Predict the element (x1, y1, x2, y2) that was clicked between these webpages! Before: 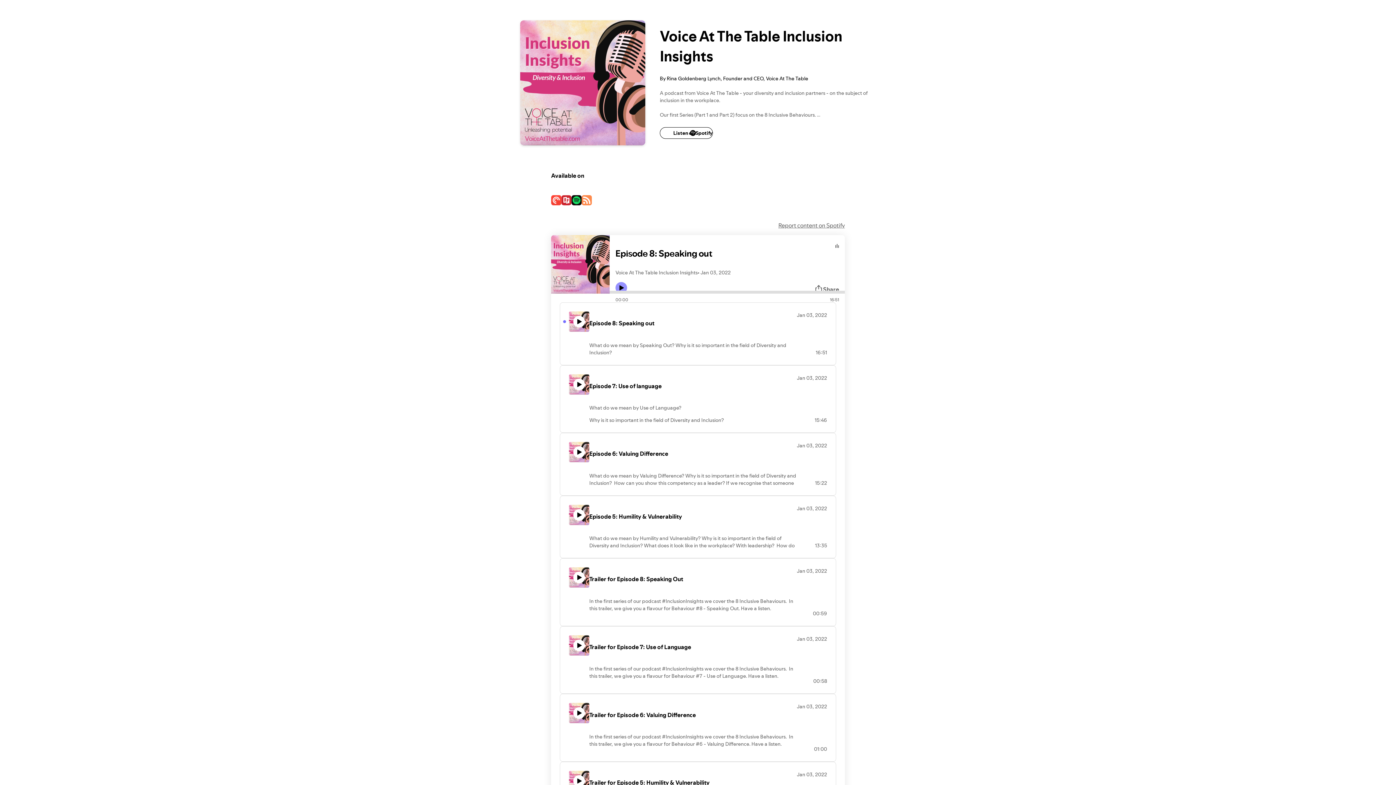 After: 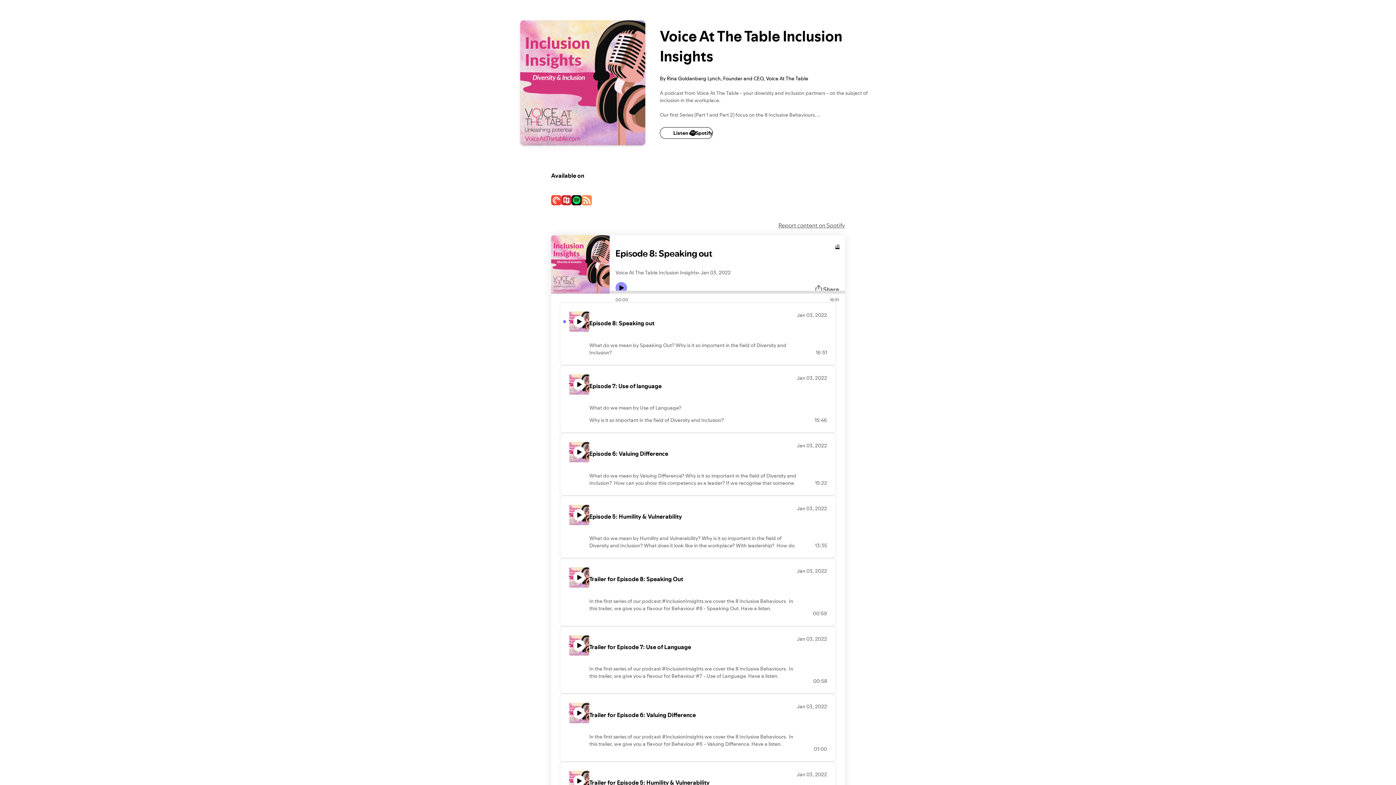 Action: label: Play audio bbox: (835, 244, 839, 247)